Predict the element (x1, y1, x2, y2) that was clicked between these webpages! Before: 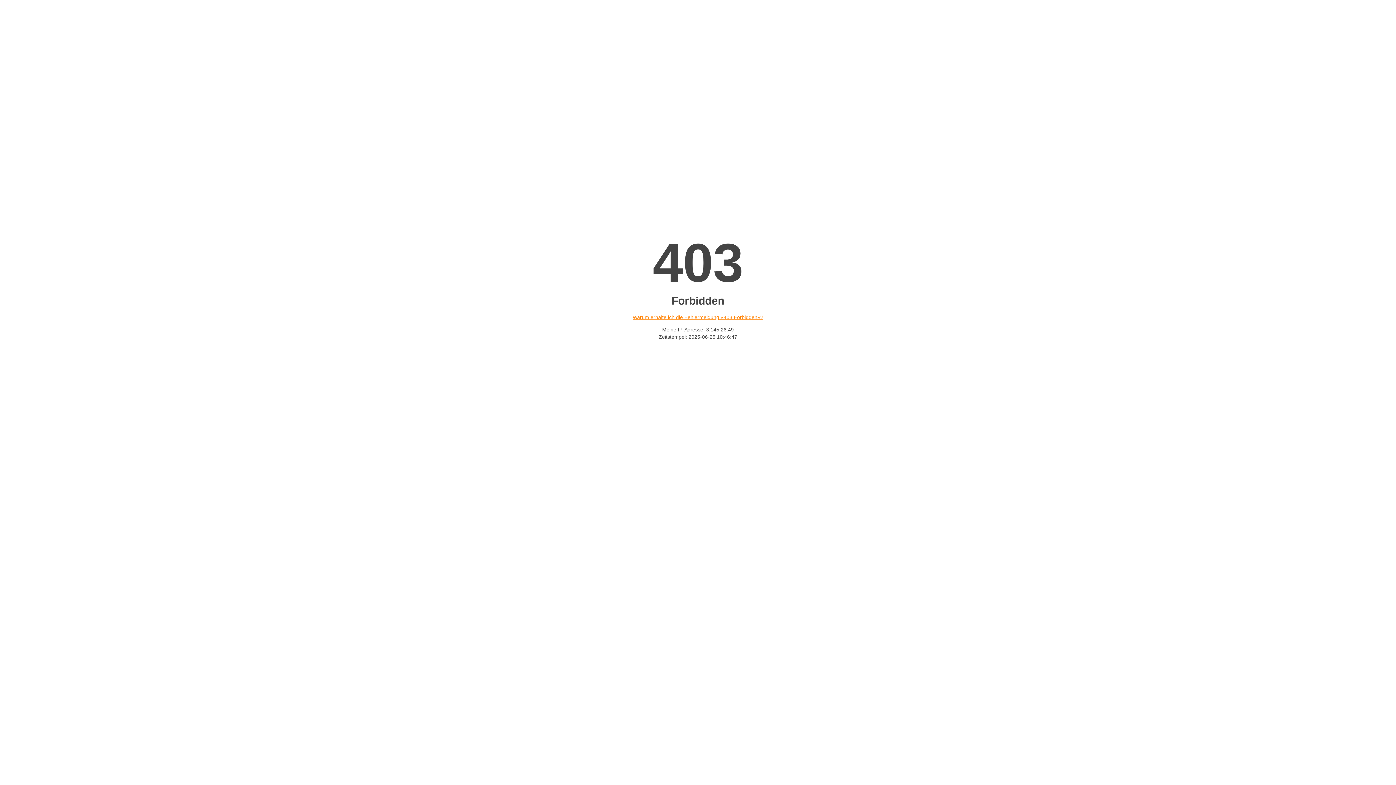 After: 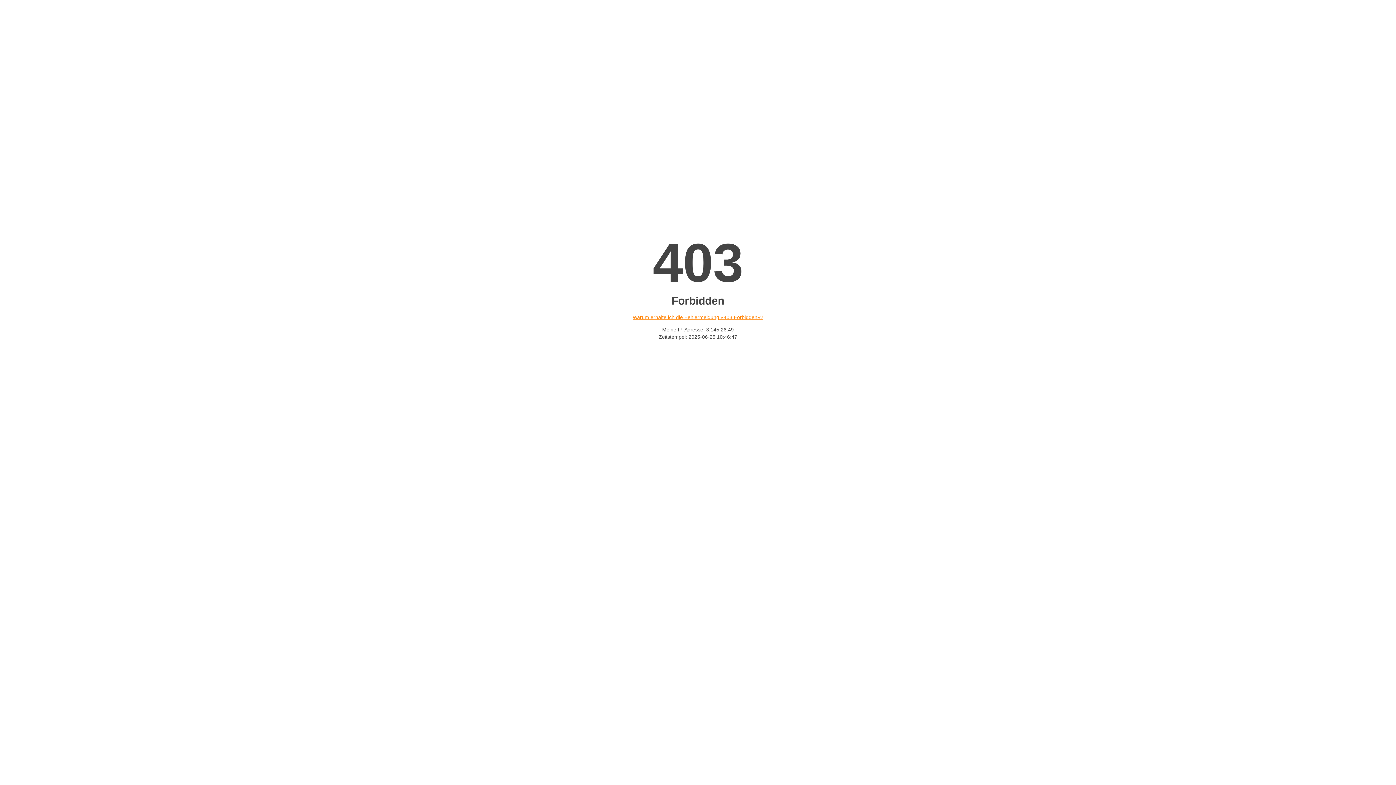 Action: bbox: (632, 314, 763, 320) label: Warum erhalte ich die Fehlermeldung «403 Forbidden»?